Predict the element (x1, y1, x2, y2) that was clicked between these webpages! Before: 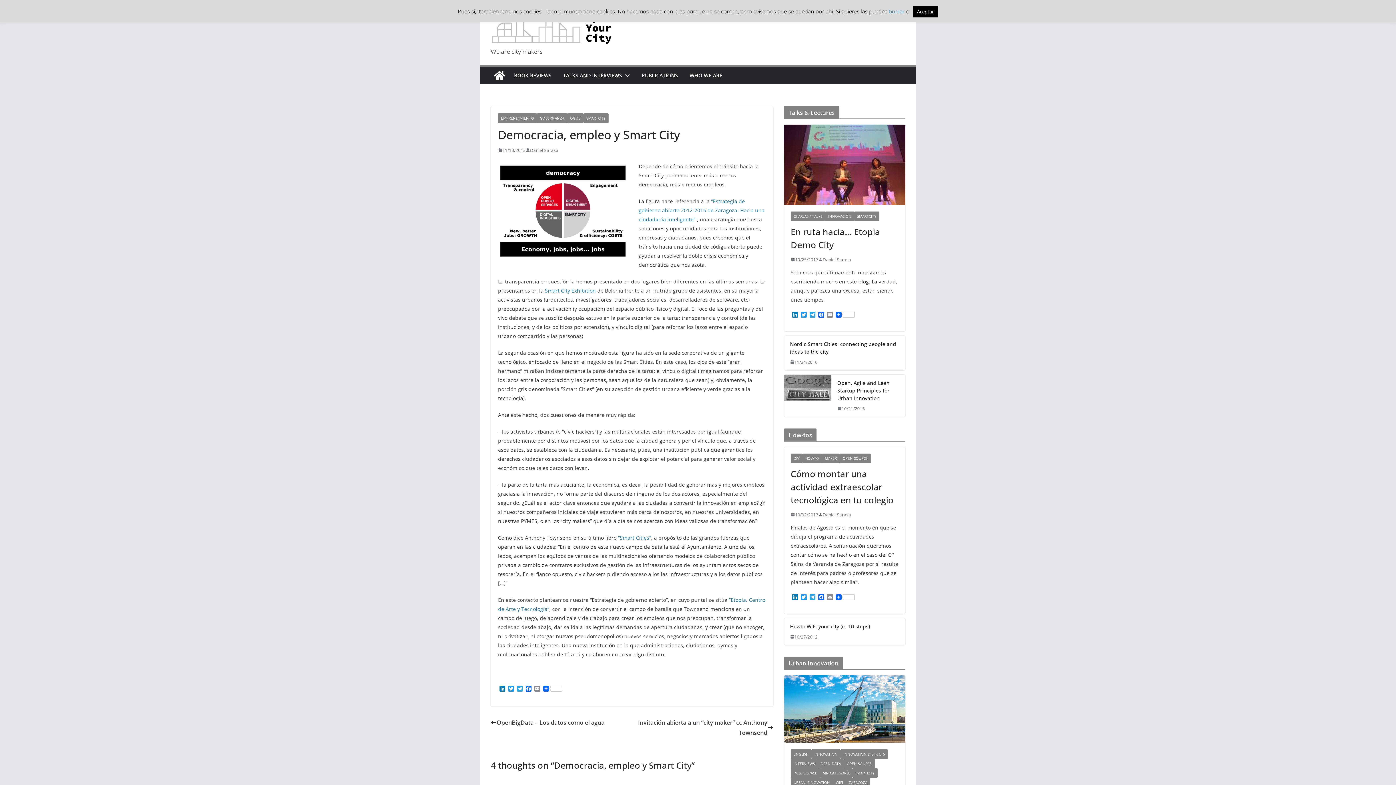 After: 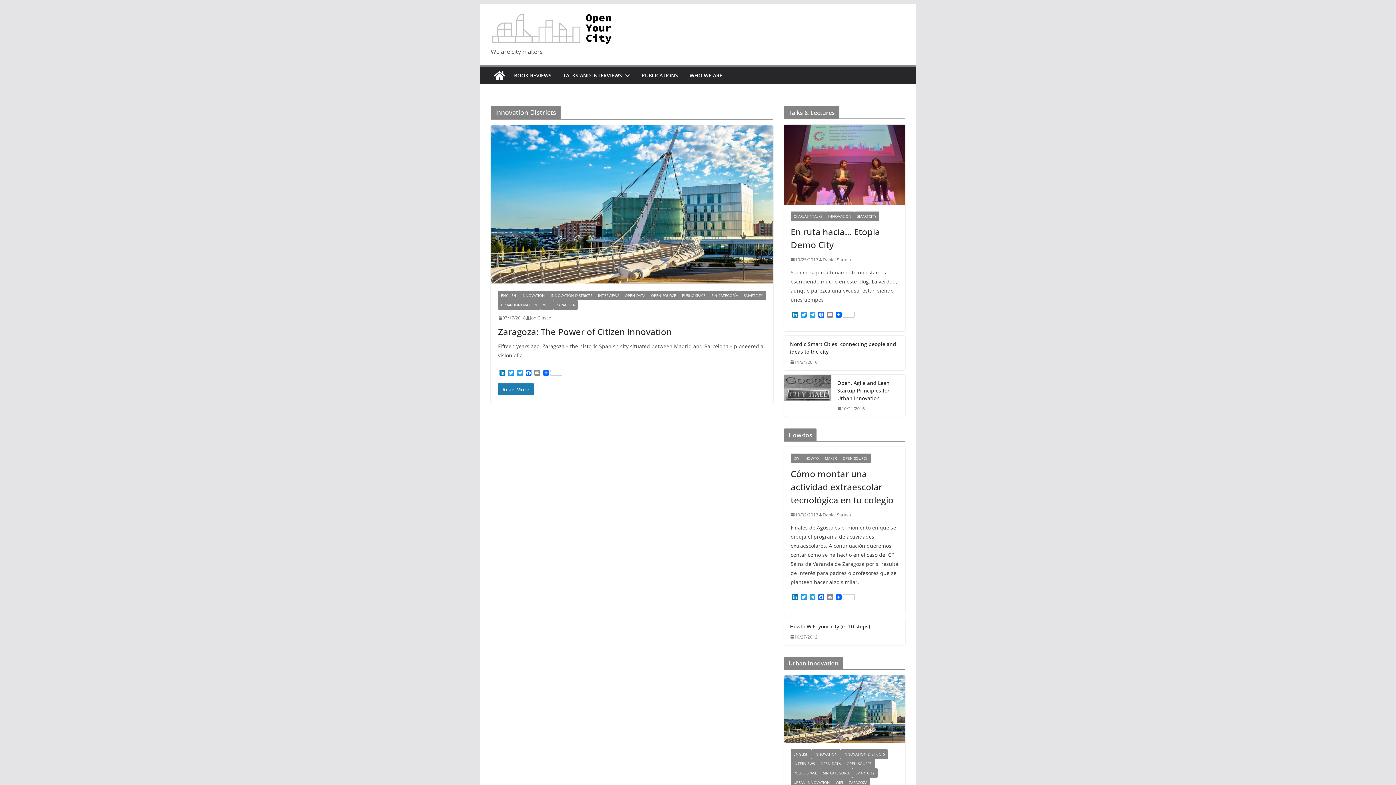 Action: bbox: (840, 749, 888, 759) label: INNOVATION DISTRICTS